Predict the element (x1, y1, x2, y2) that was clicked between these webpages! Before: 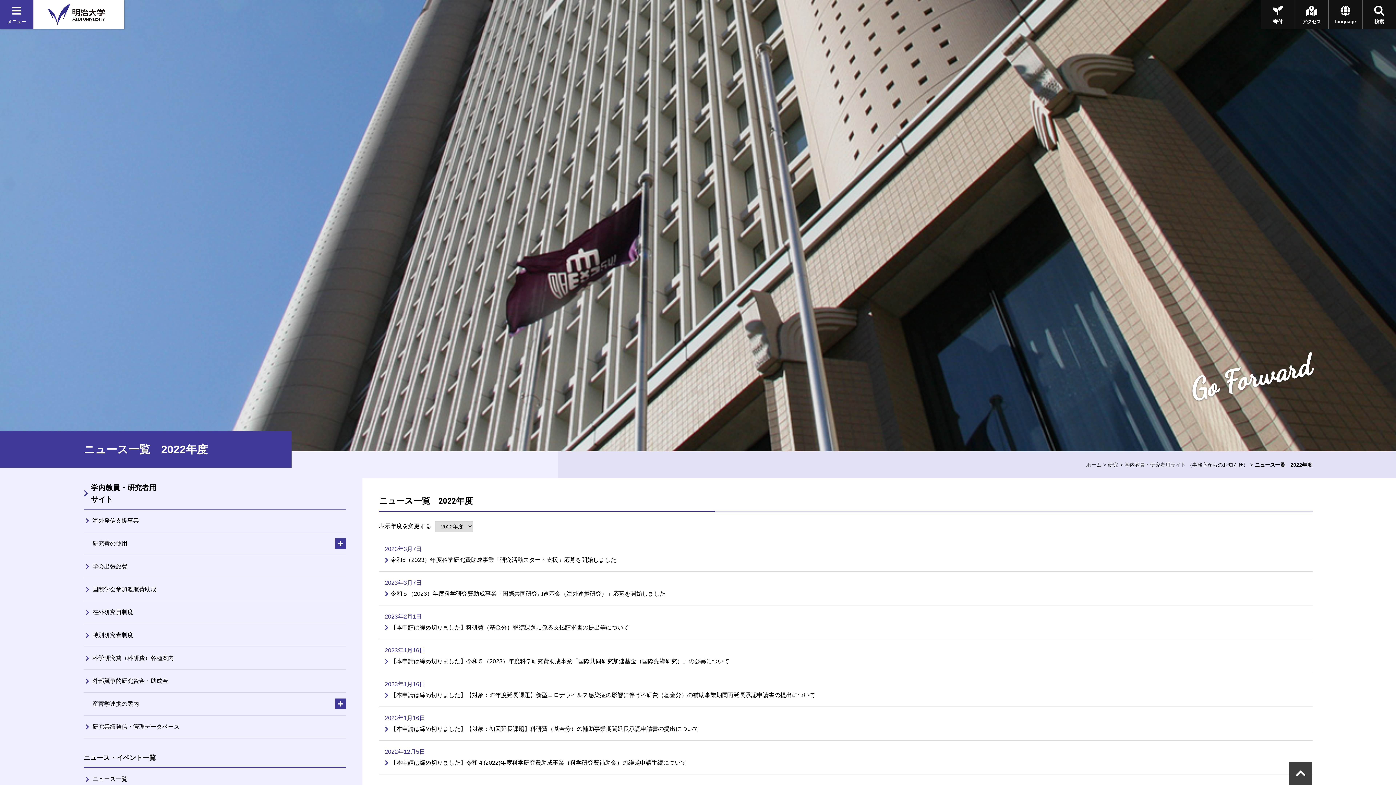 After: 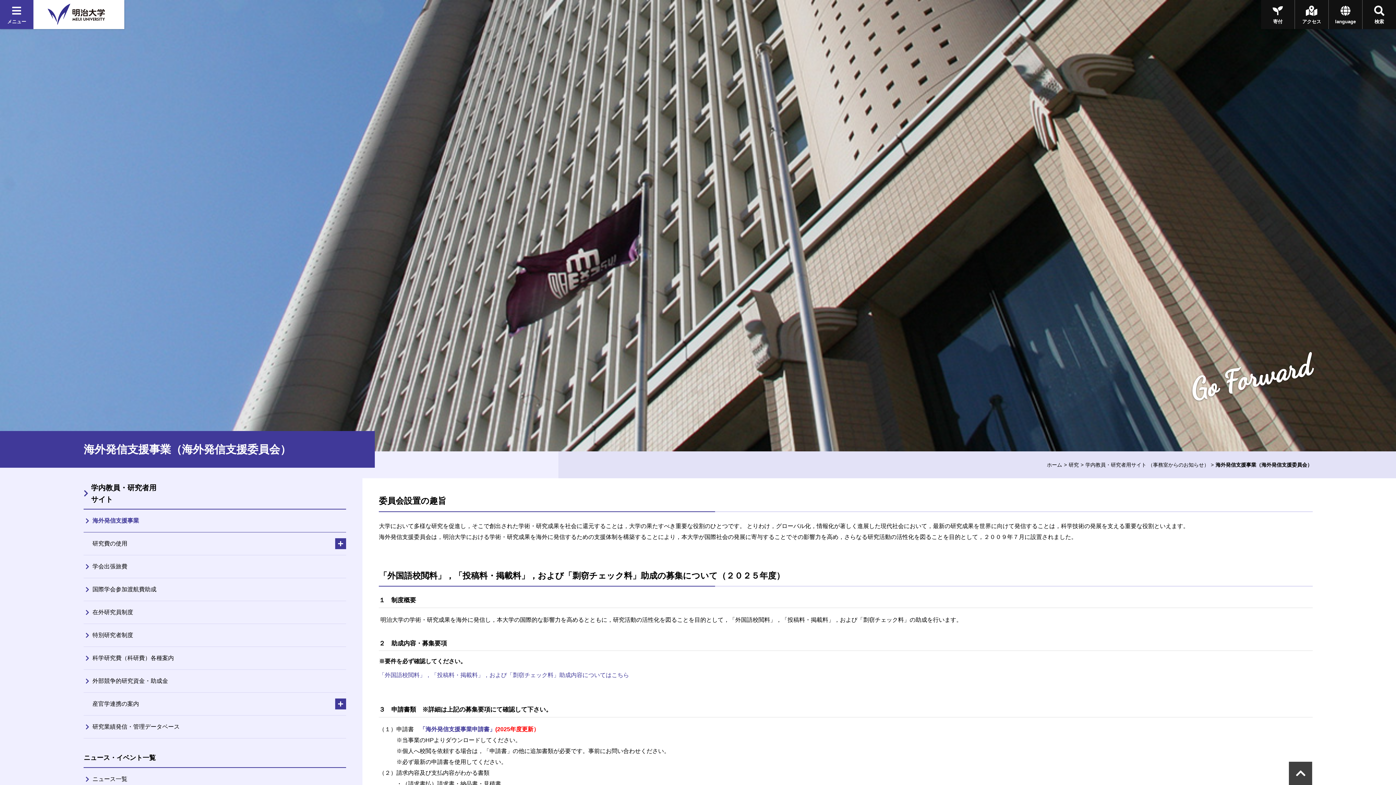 Action: bbox: (83, 509, 346, 532) label: 海外発信支援事業